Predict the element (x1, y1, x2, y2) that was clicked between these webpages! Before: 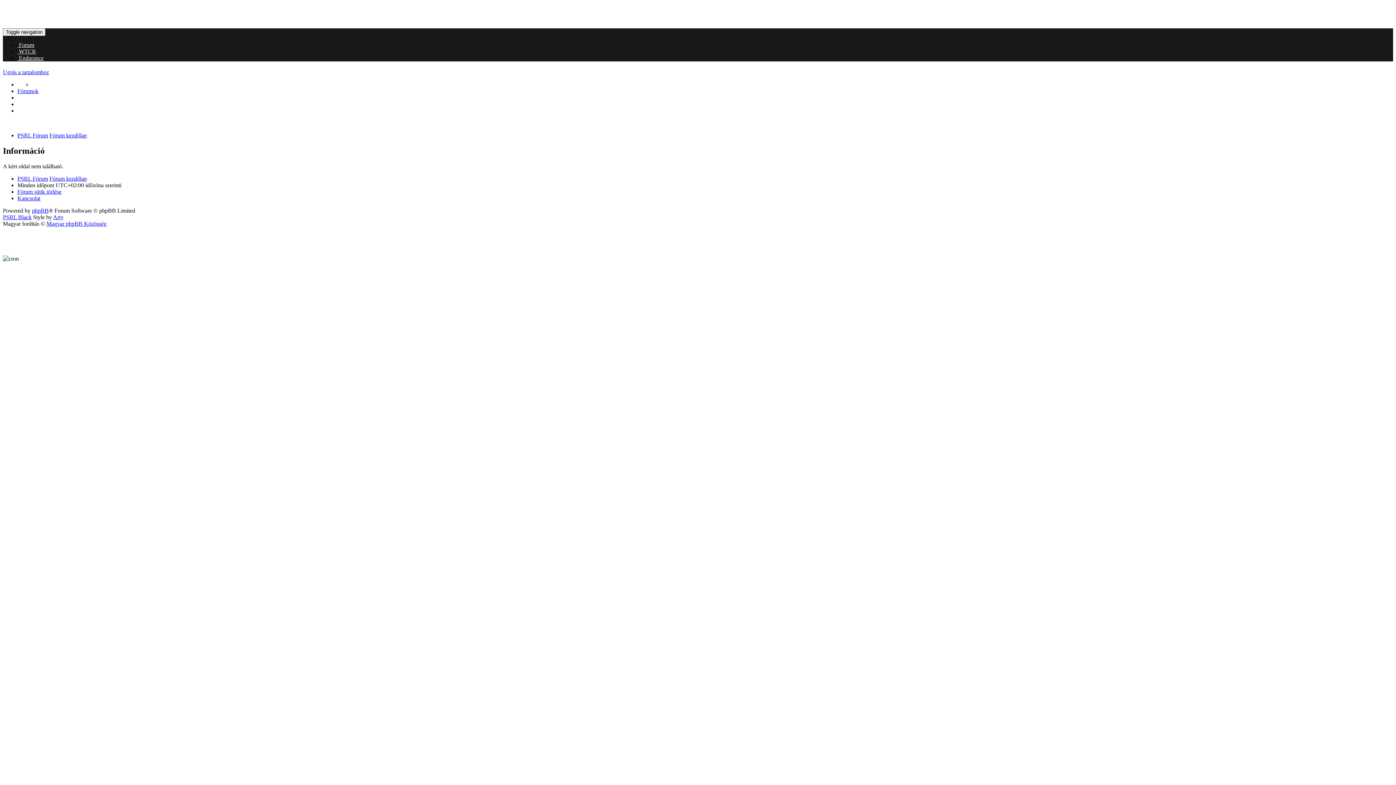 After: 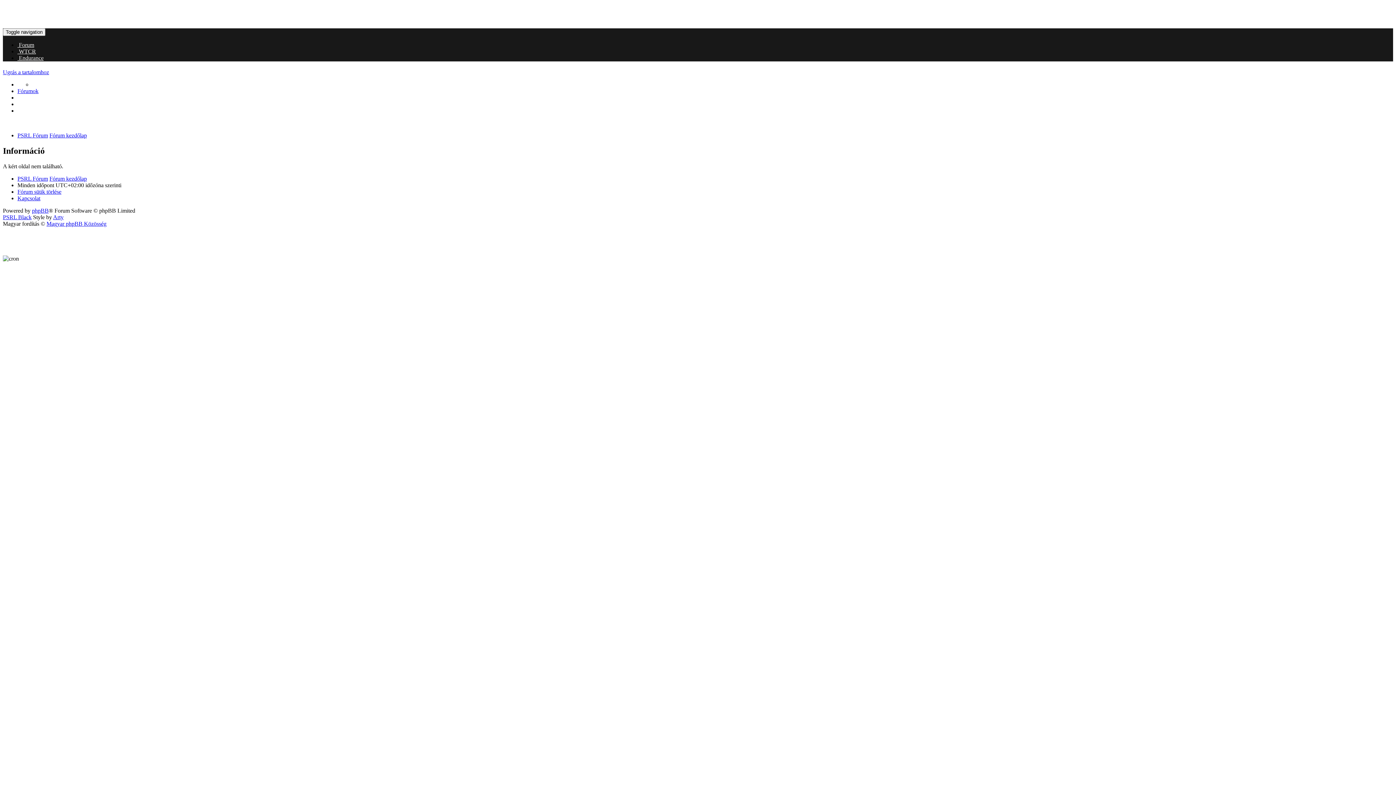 Action: bbox: (17, 54, 43, 61) label:  Endurance